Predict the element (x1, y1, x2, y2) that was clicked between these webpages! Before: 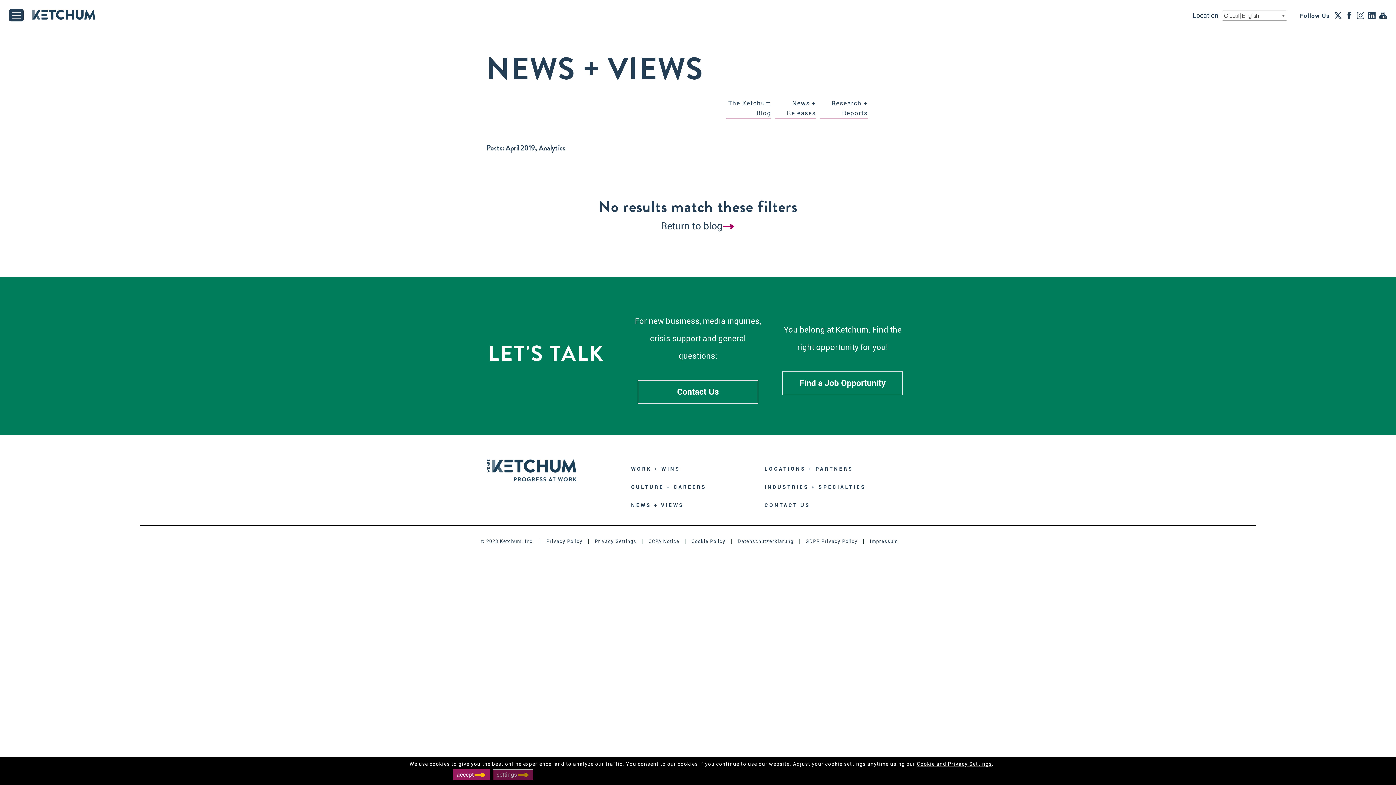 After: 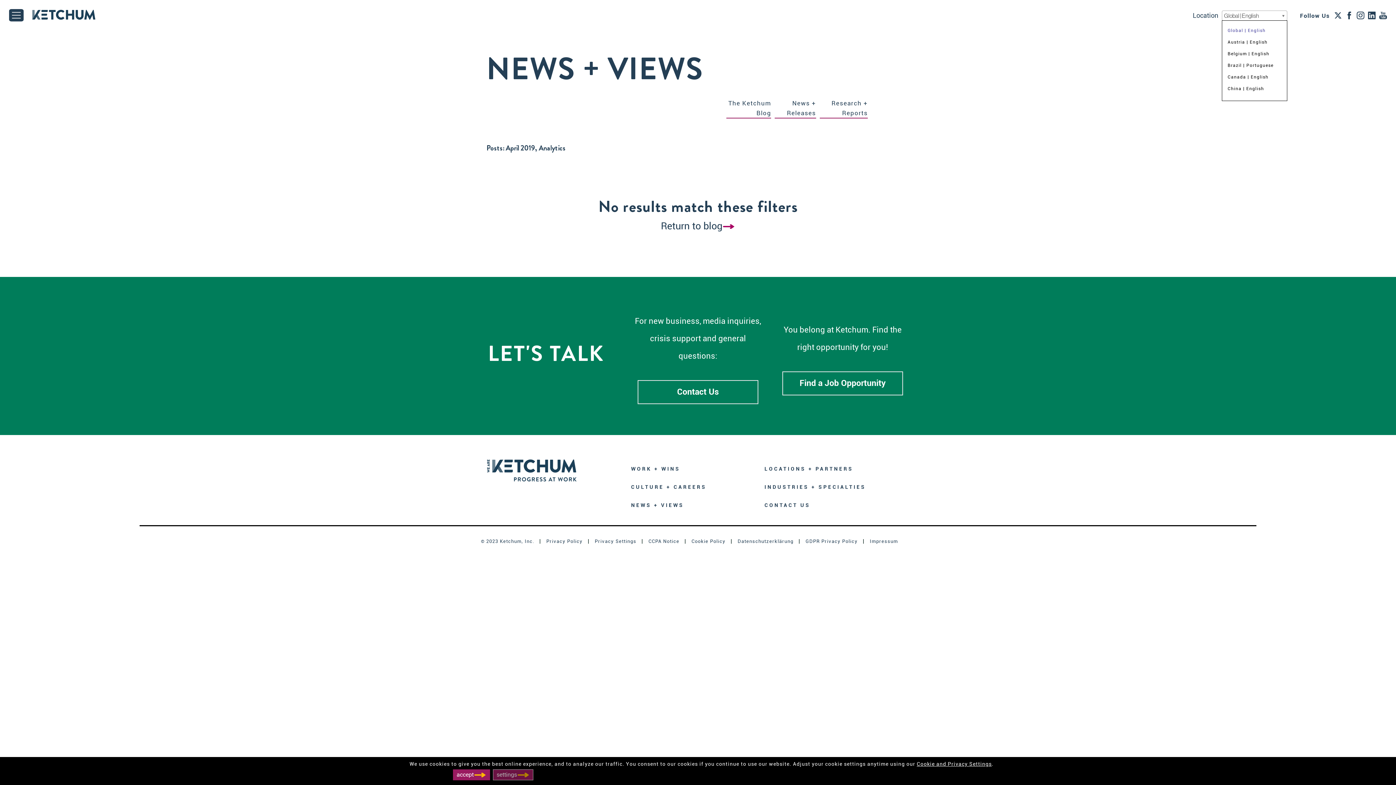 Action: label: Global | English bbox: (1222, 11, 1287, 20)